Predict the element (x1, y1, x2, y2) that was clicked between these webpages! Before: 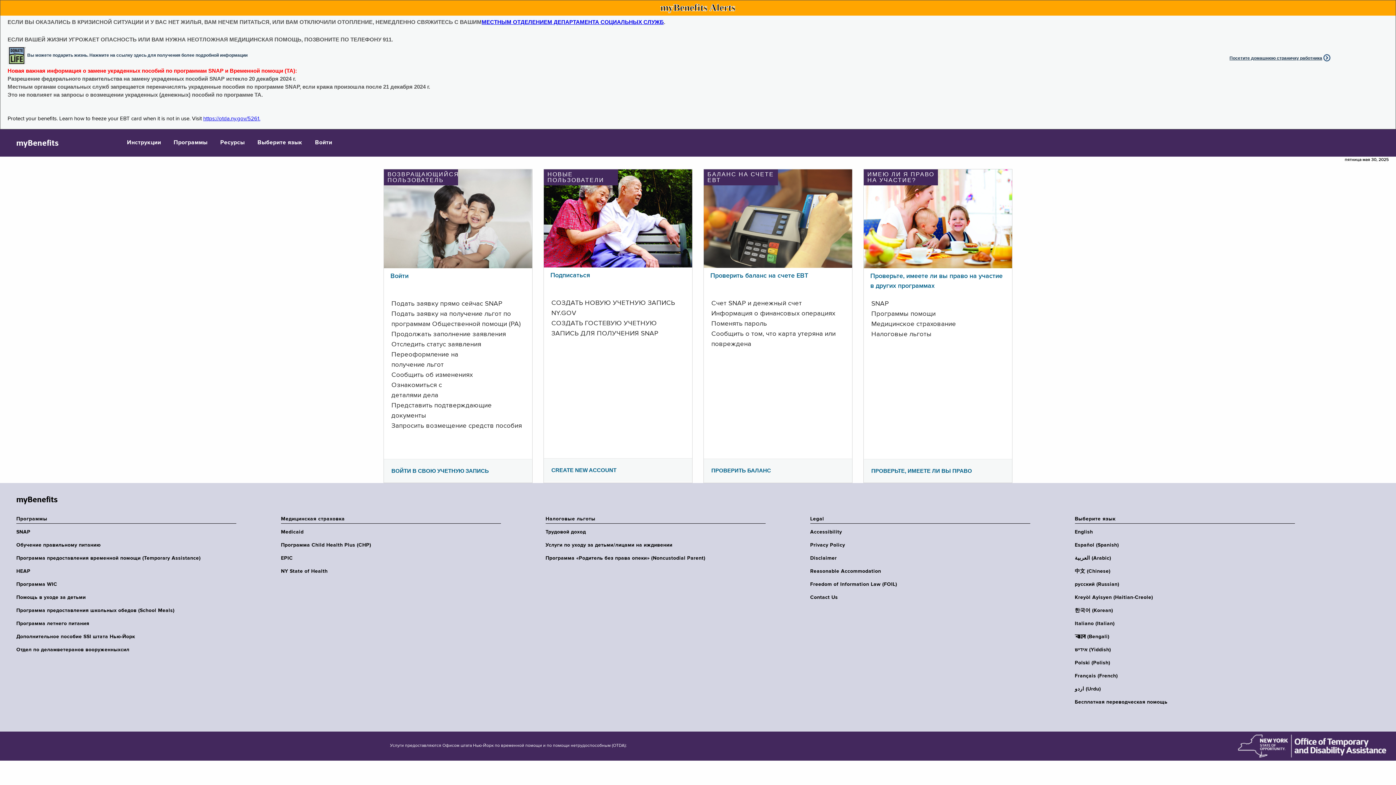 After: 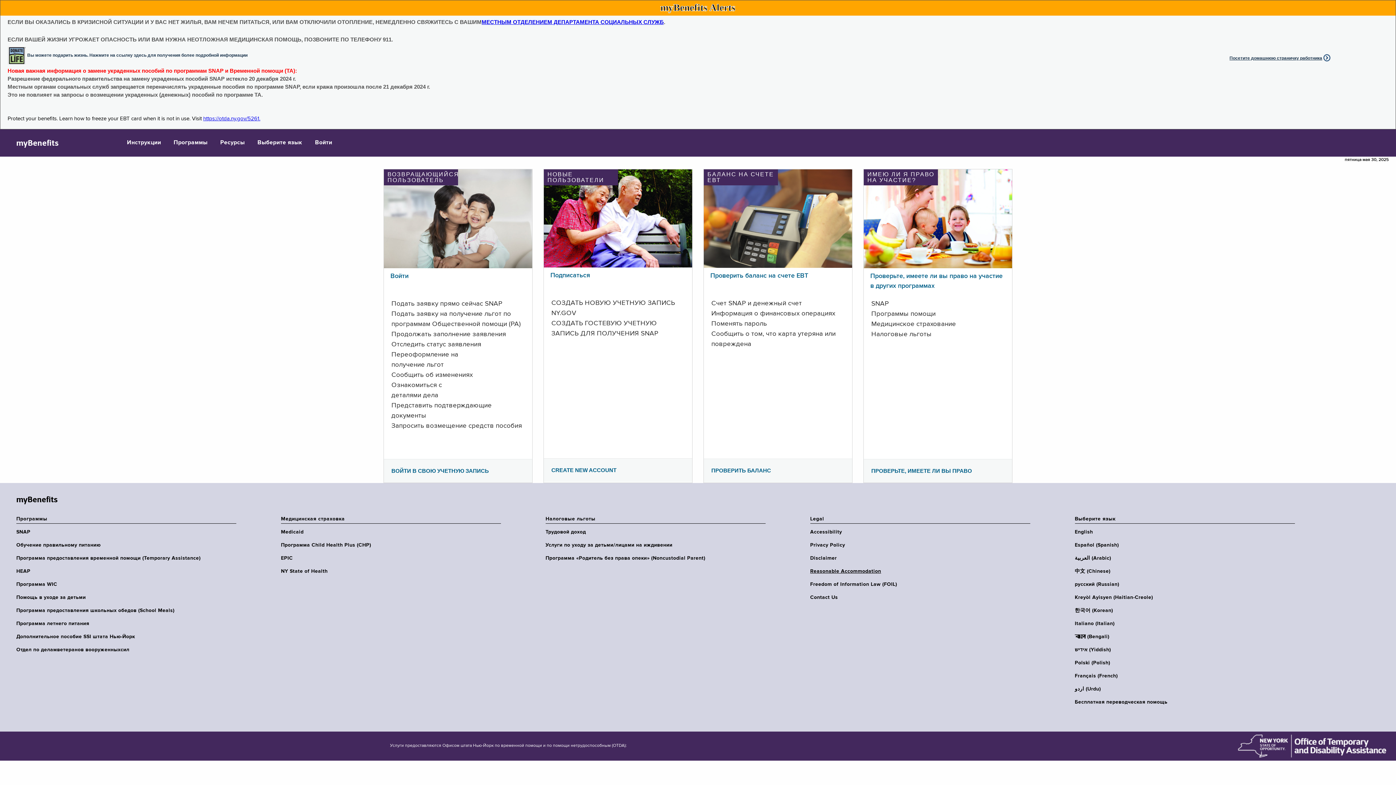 Action: label: Reasonable Accommodation bbox: (810, 568, 1035, 574)